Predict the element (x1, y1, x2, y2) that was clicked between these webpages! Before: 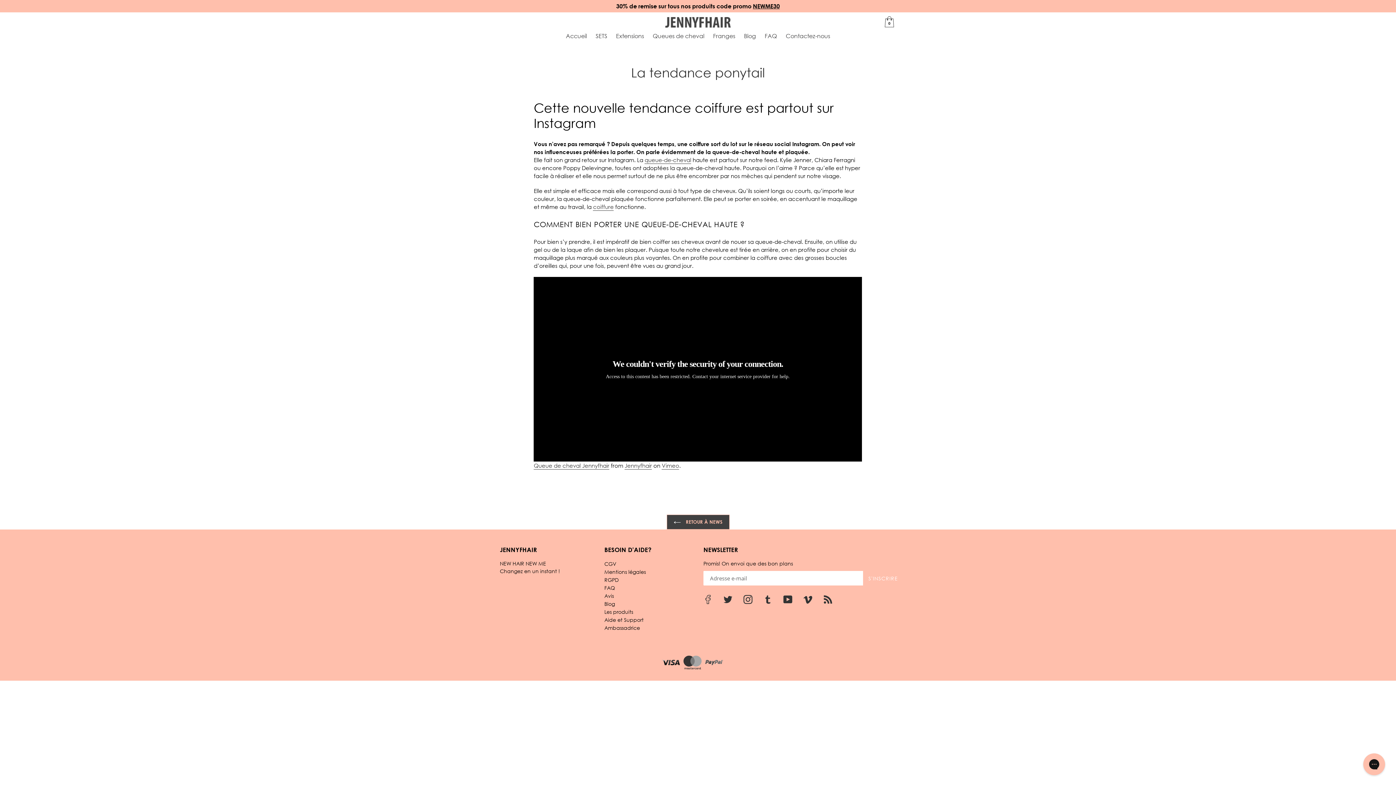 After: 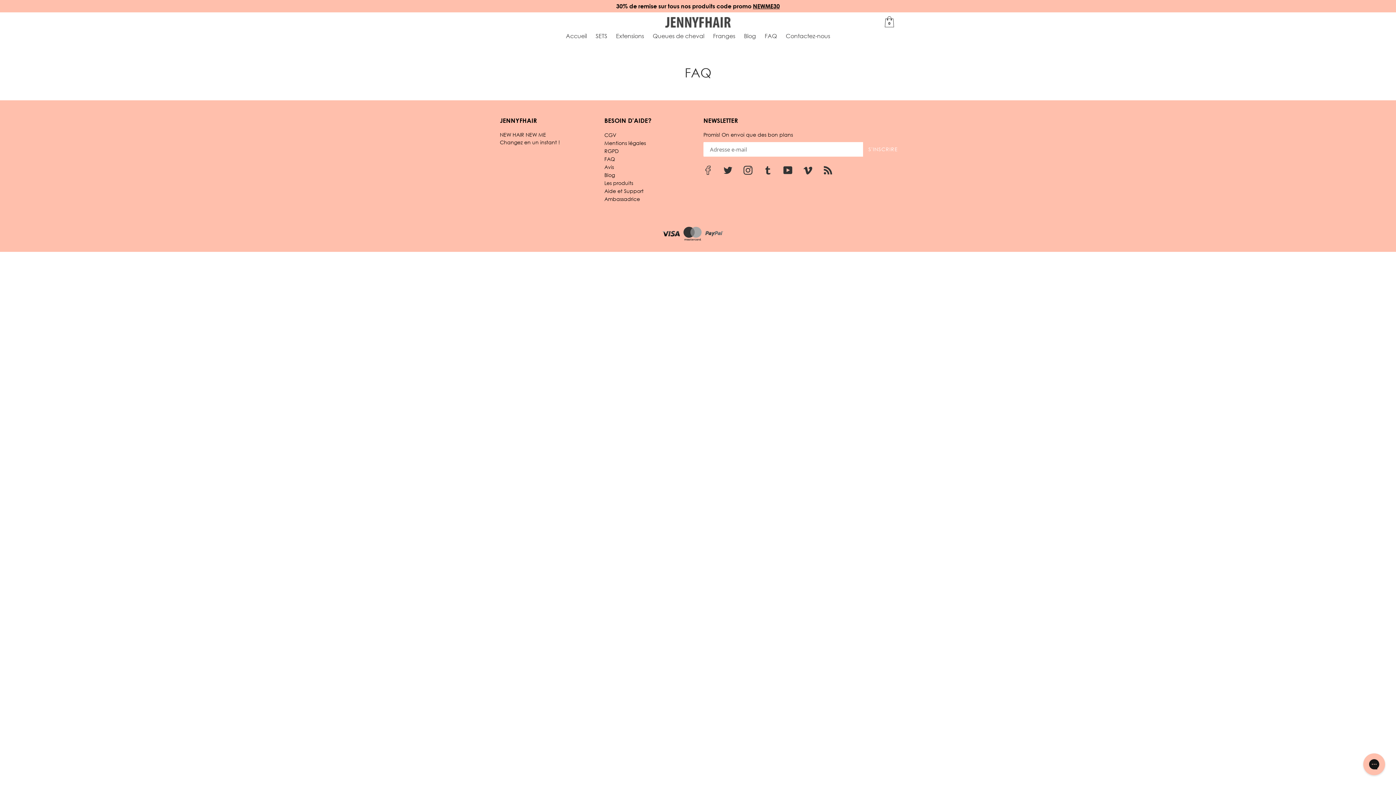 Action: label: Aide et Support bbox: (604, 617, 643, 623)